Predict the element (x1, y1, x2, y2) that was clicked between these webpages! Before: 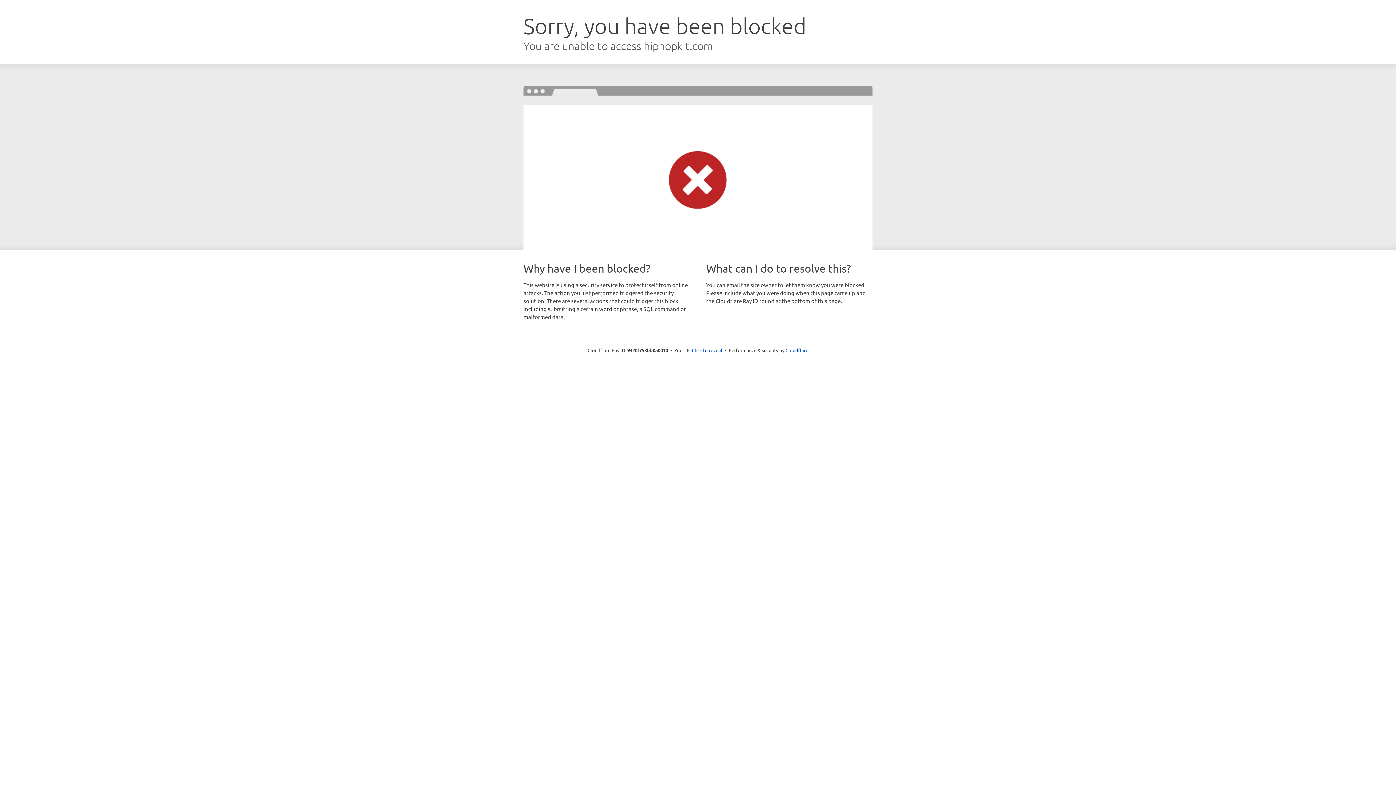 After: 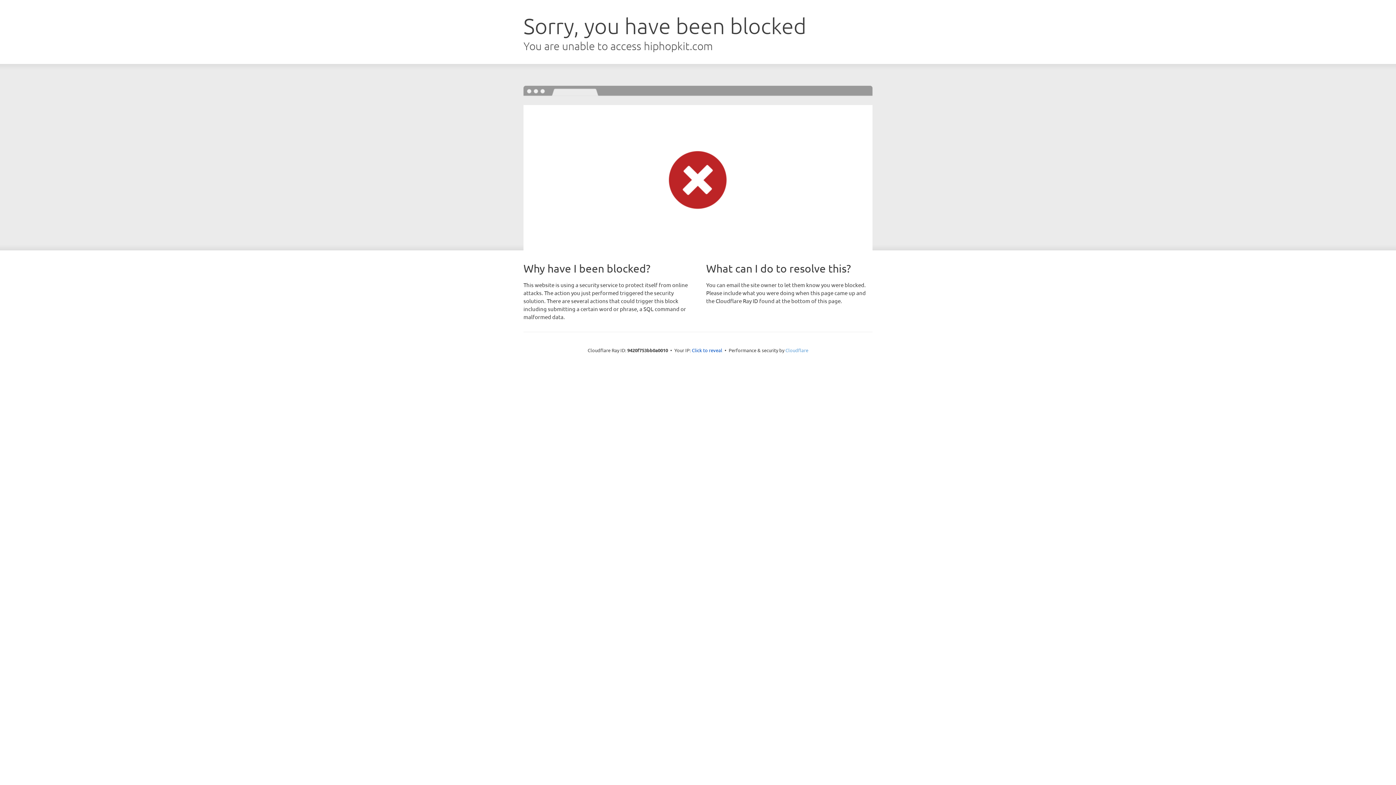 Action: label: Cloudflare bbox: (785, 347, 808, 353)